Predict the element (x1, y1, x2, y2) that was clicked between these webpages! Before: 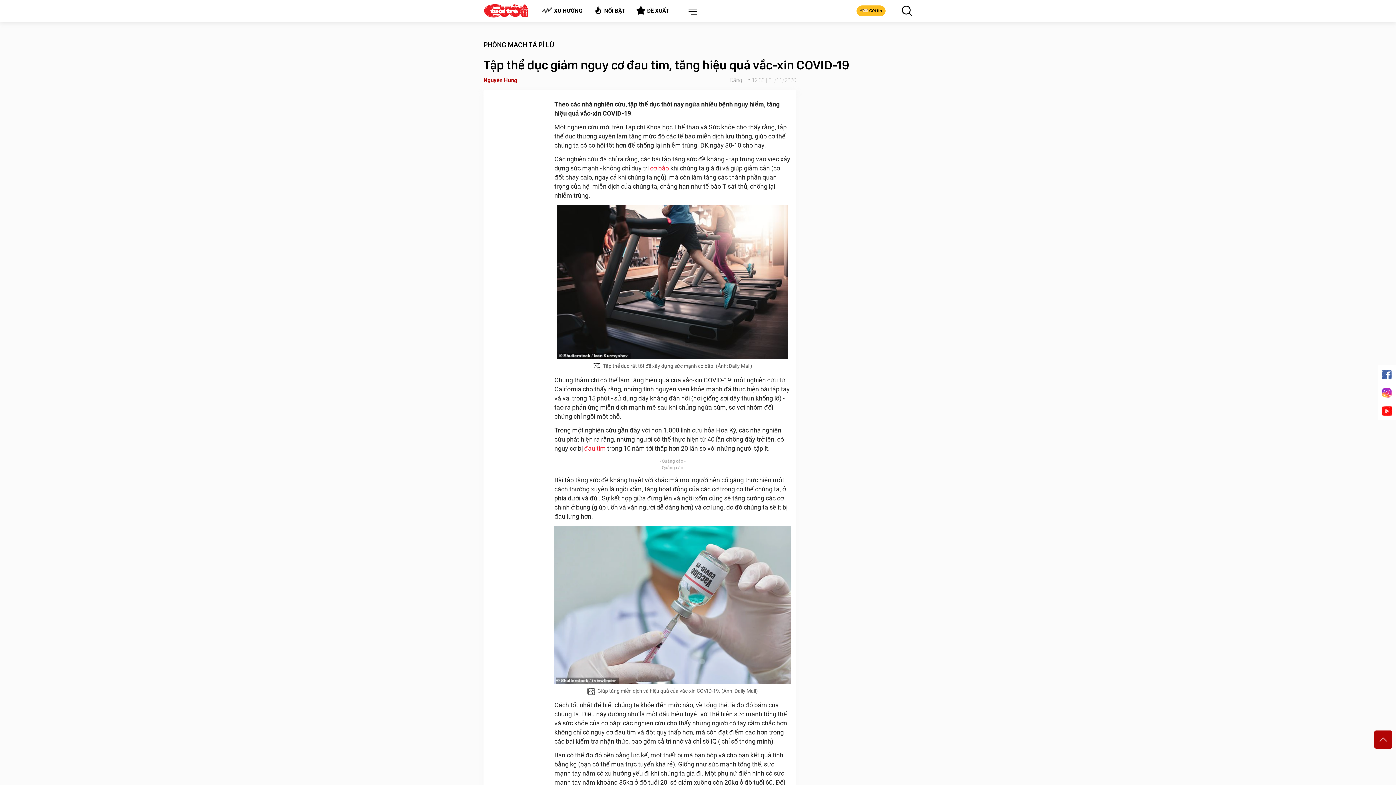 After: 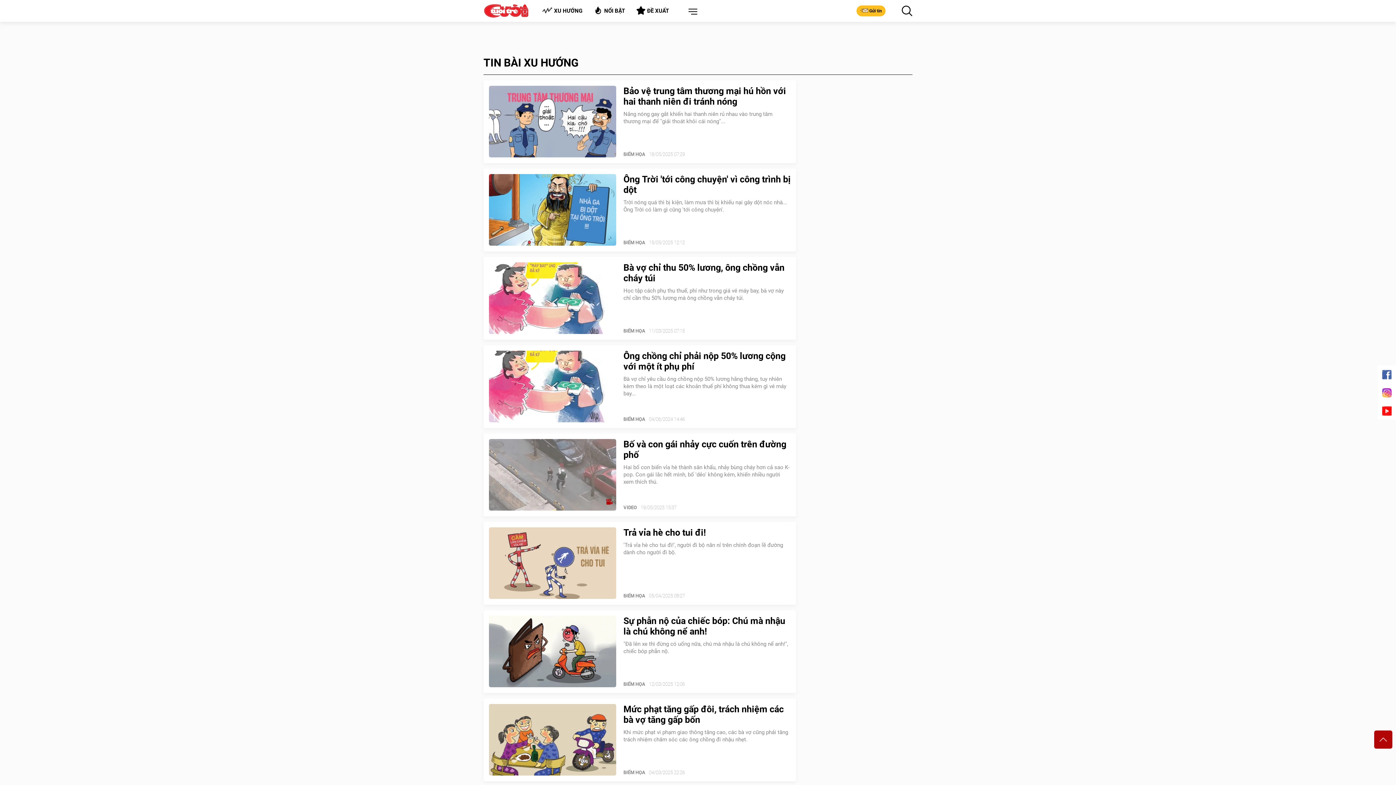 Action: label: XU HƯỚNG bbox: (536, 3, 588, 18)